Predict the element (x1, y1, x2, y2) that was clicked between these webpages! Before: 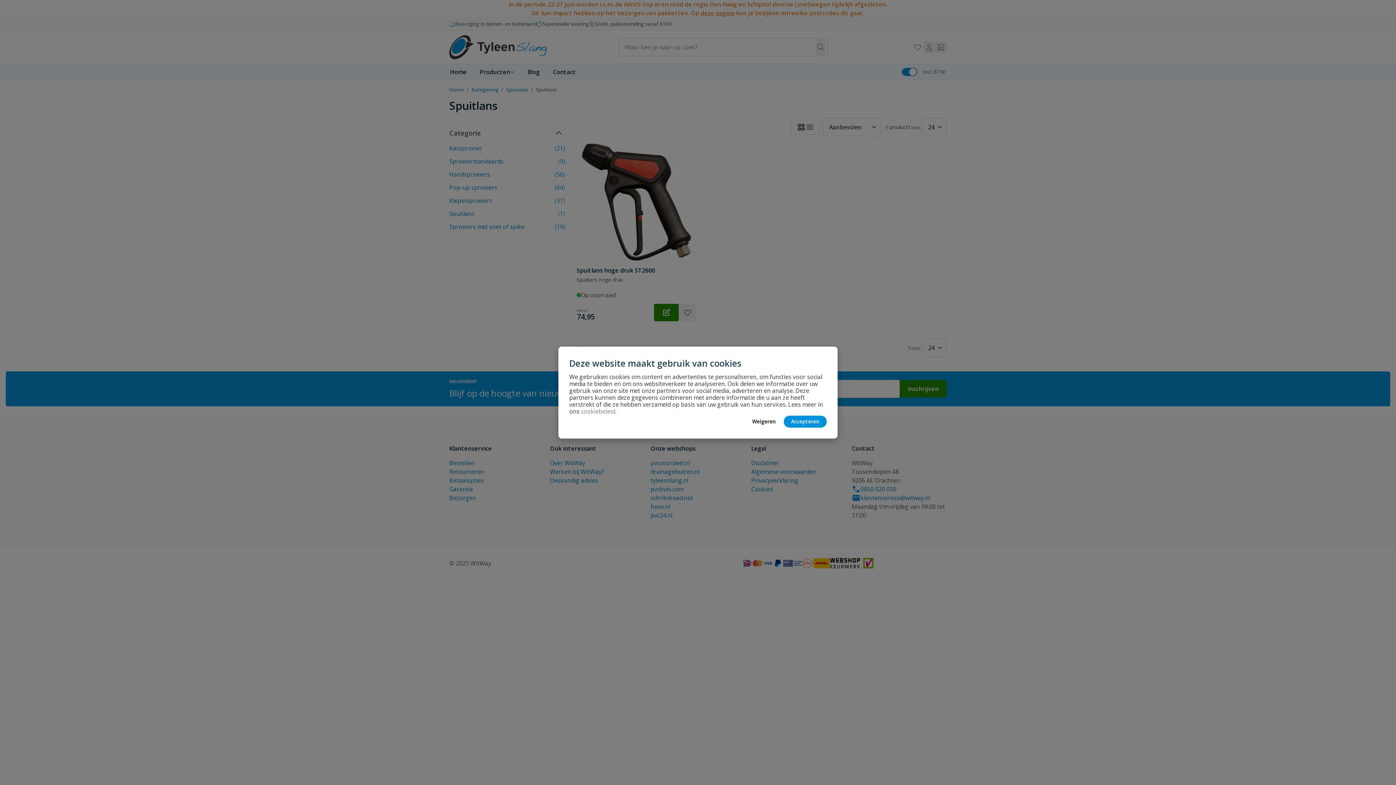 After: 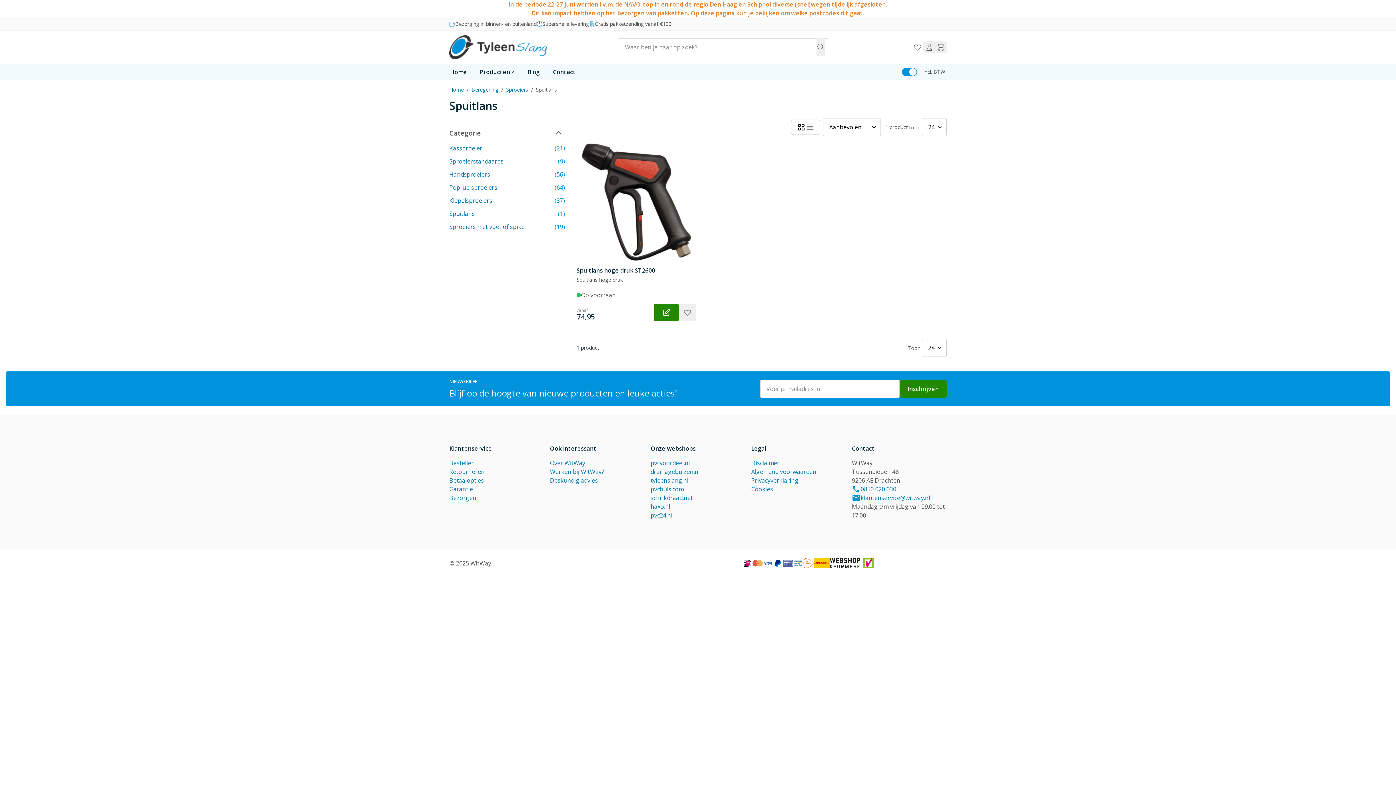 Action: bbox: (749, 415, 778, 427) label: Weigeren